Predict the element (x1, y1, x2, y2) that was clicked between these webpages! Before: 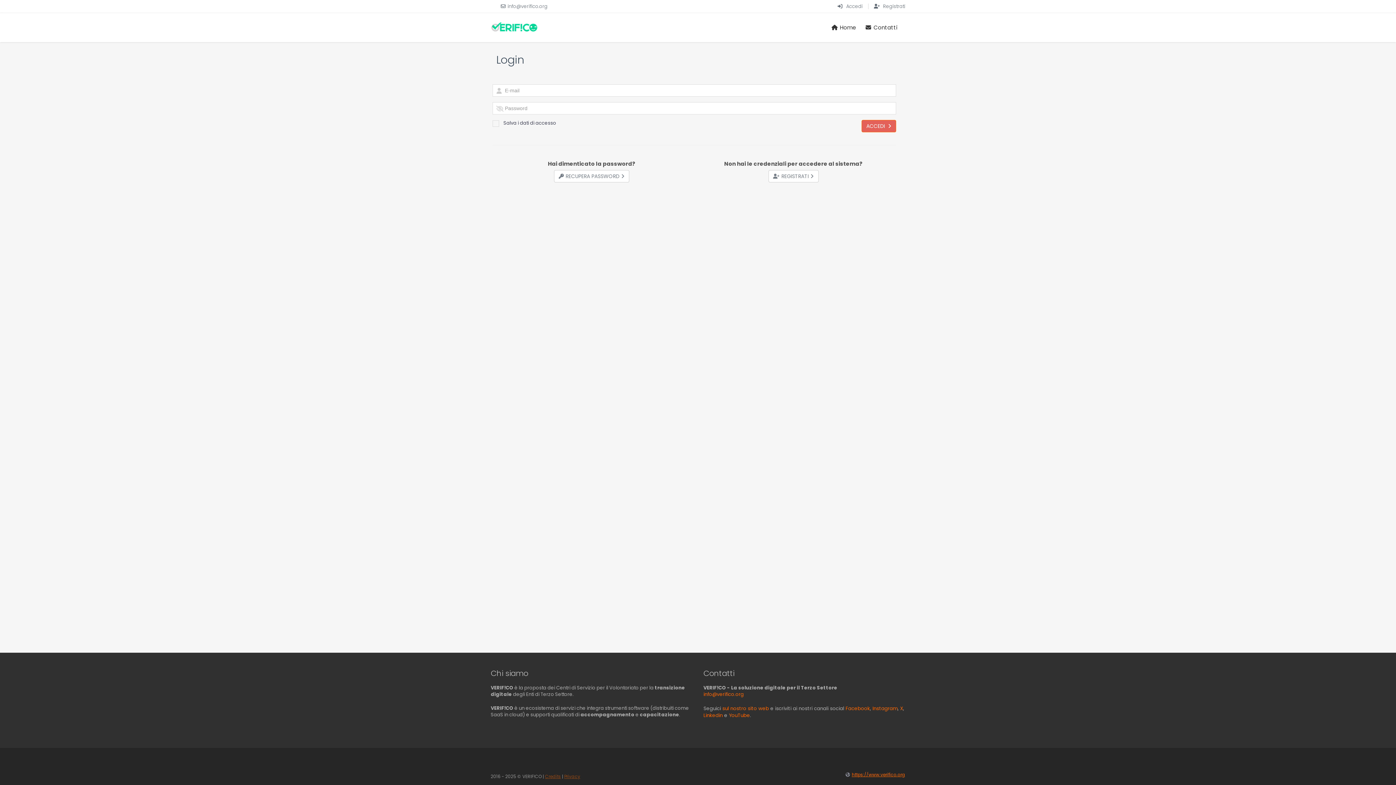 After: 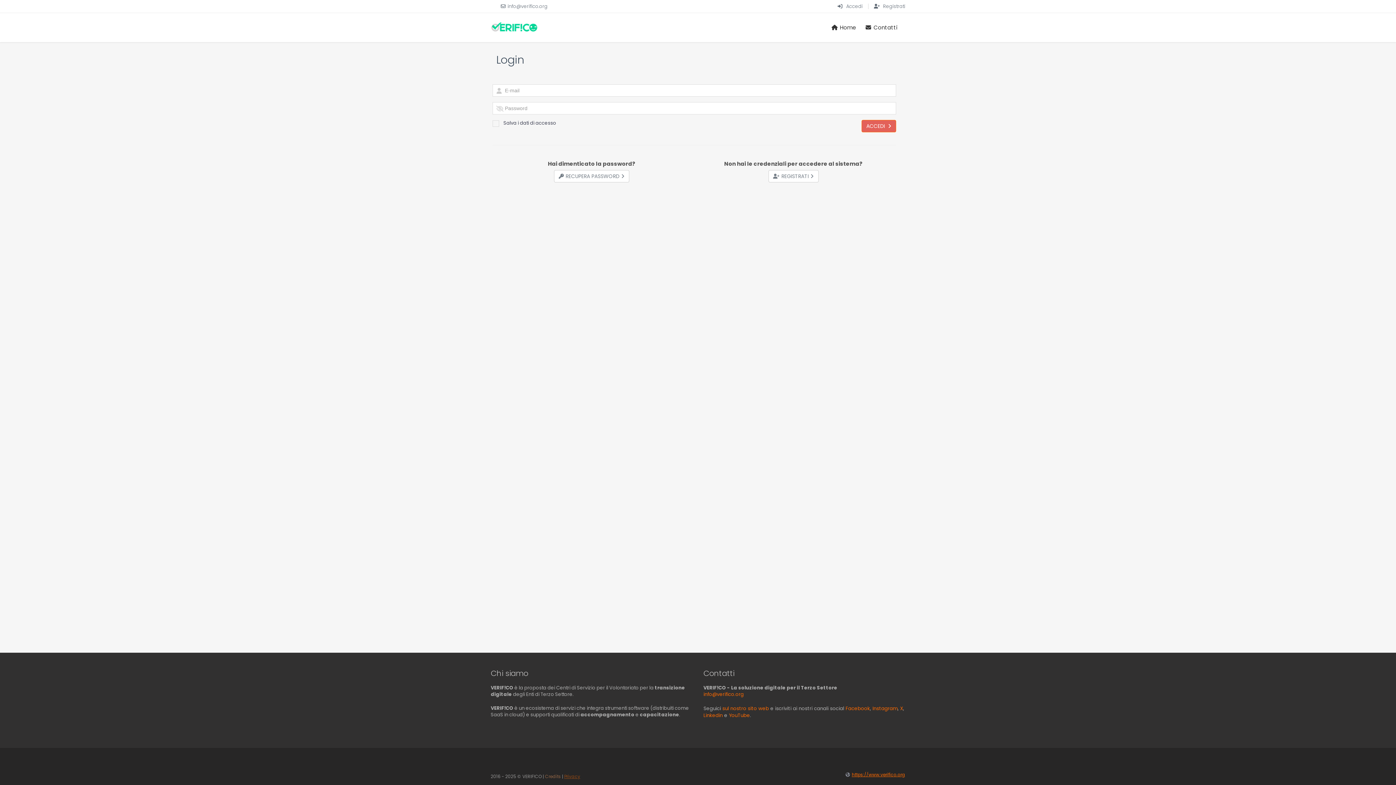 Action: bbox: (545, 773, 561, 780) label: Credits